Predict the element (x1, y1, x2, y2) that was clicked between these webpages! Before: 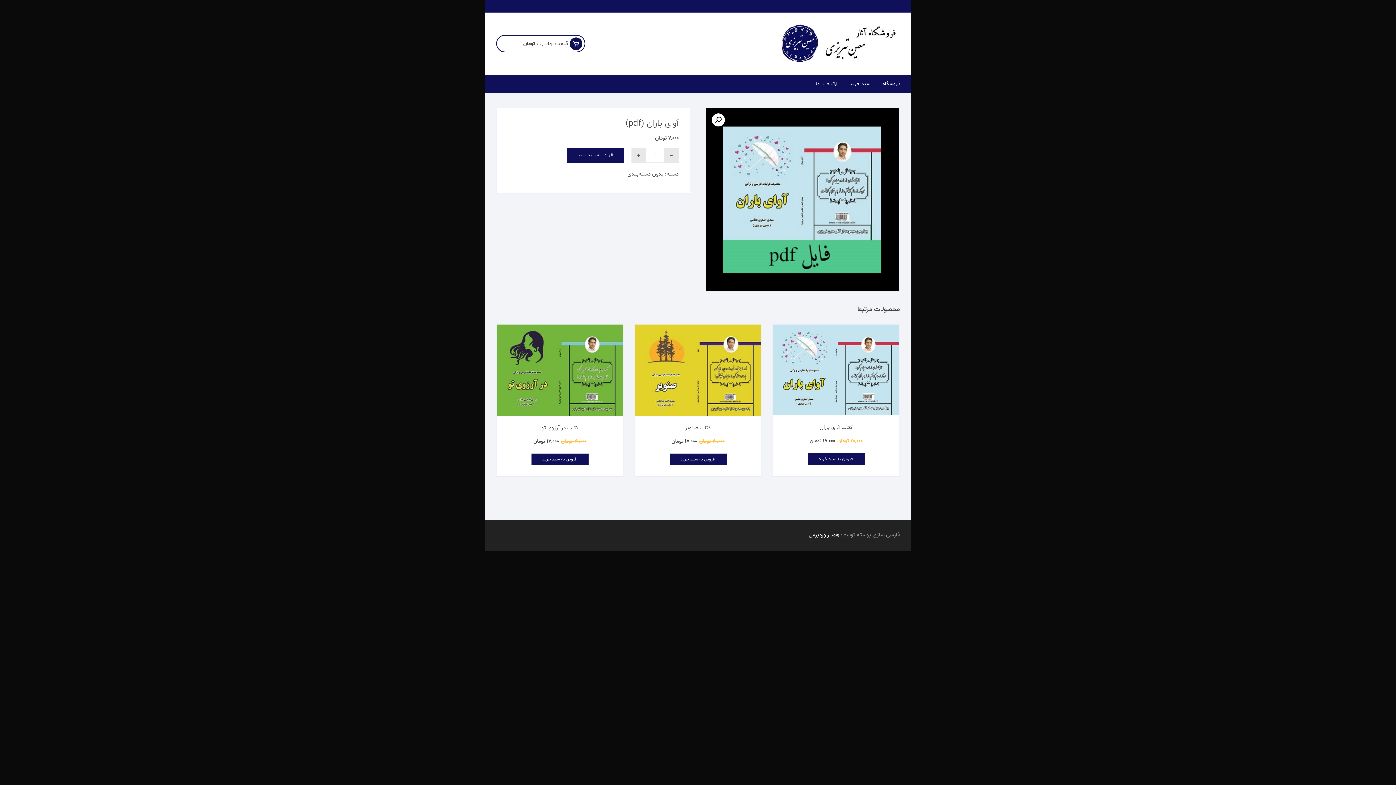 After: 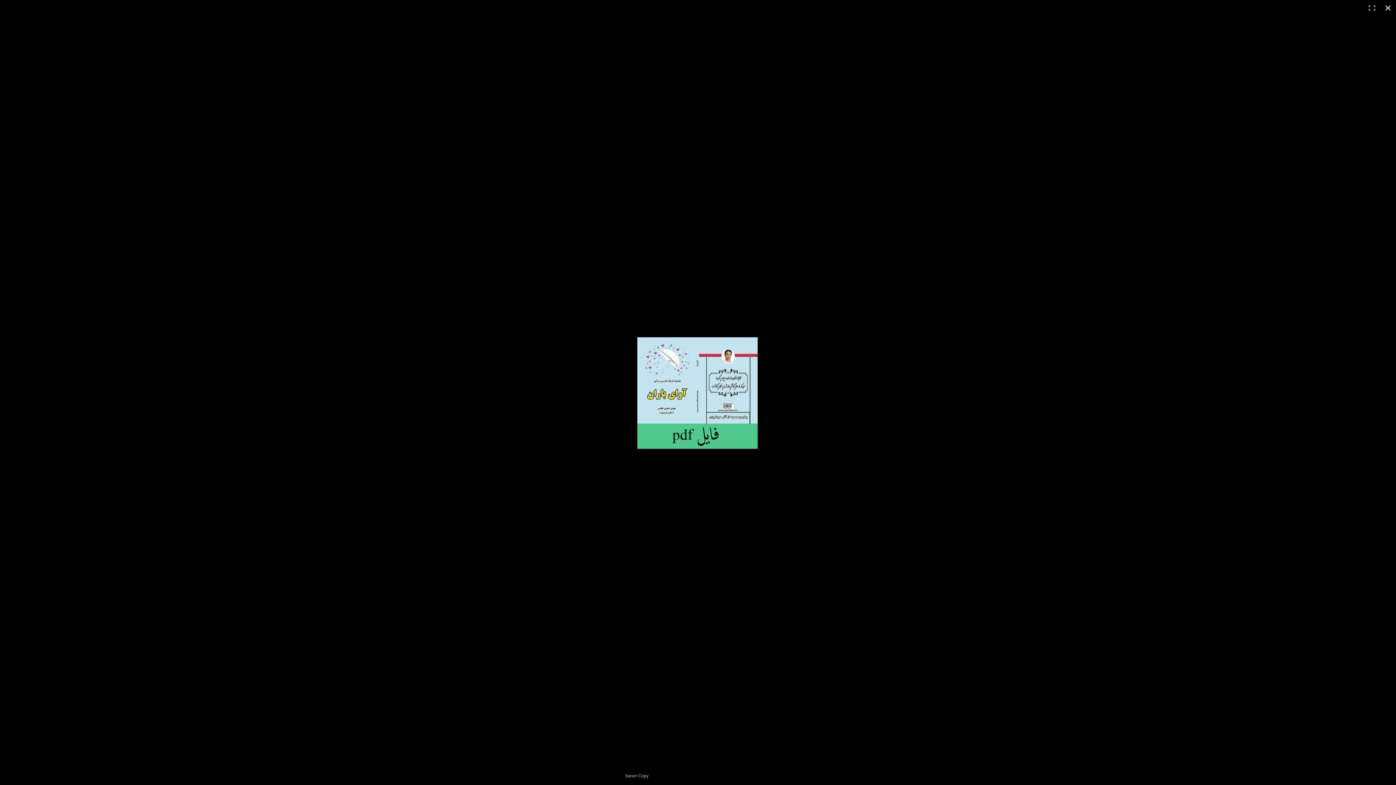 Action: bbox: (712, 113, 725, 126)